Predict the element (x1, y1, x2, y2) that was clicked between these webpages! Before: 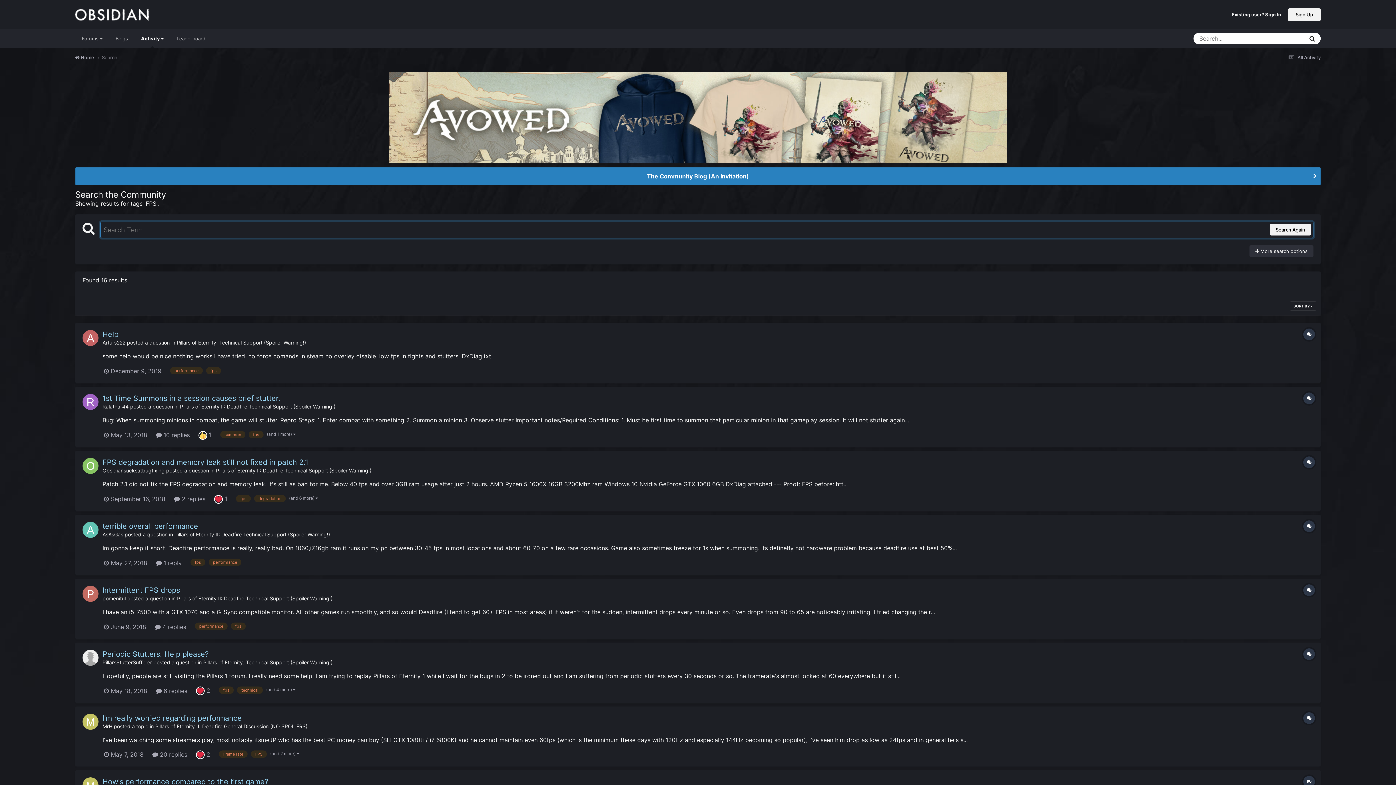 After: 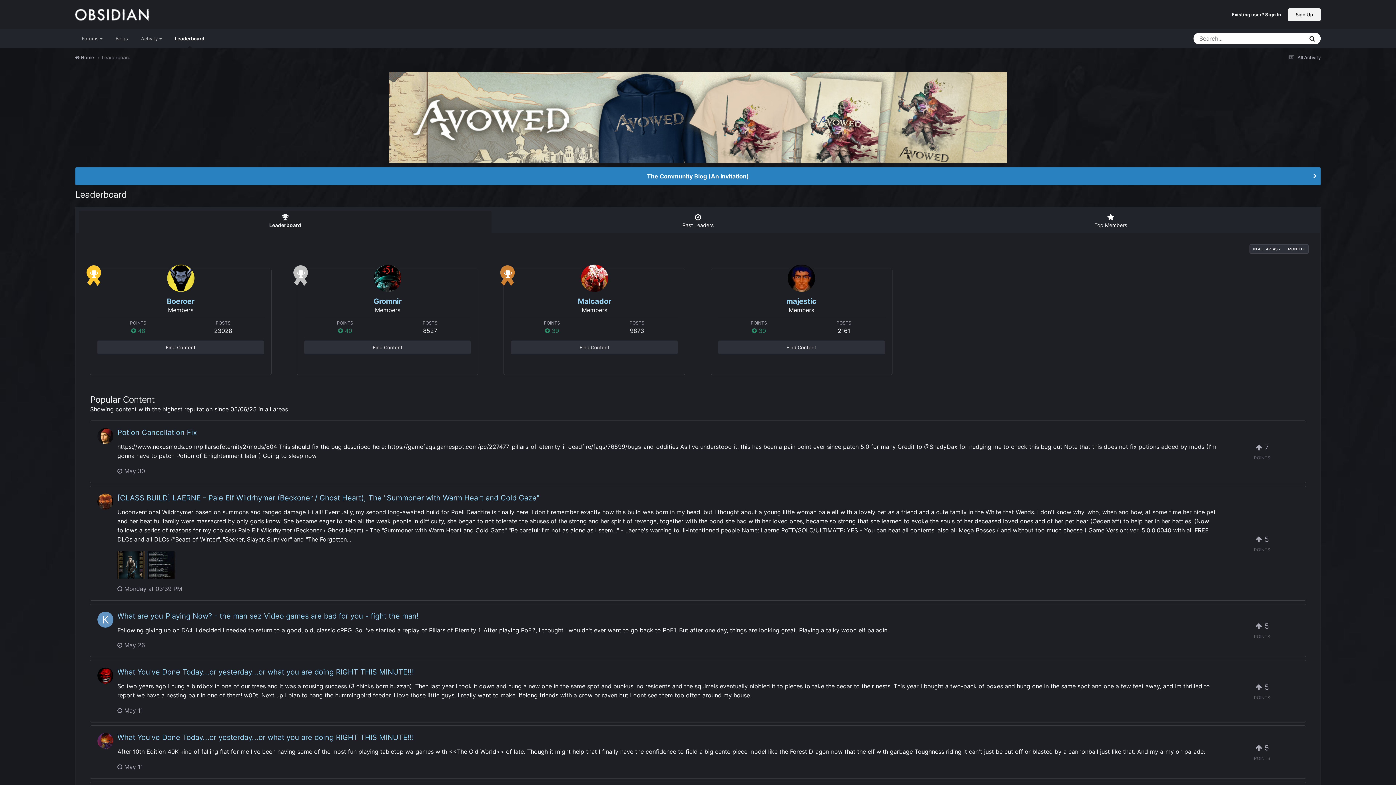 Action: bbox: (170, 29, 212, 48) label: Leaderboard